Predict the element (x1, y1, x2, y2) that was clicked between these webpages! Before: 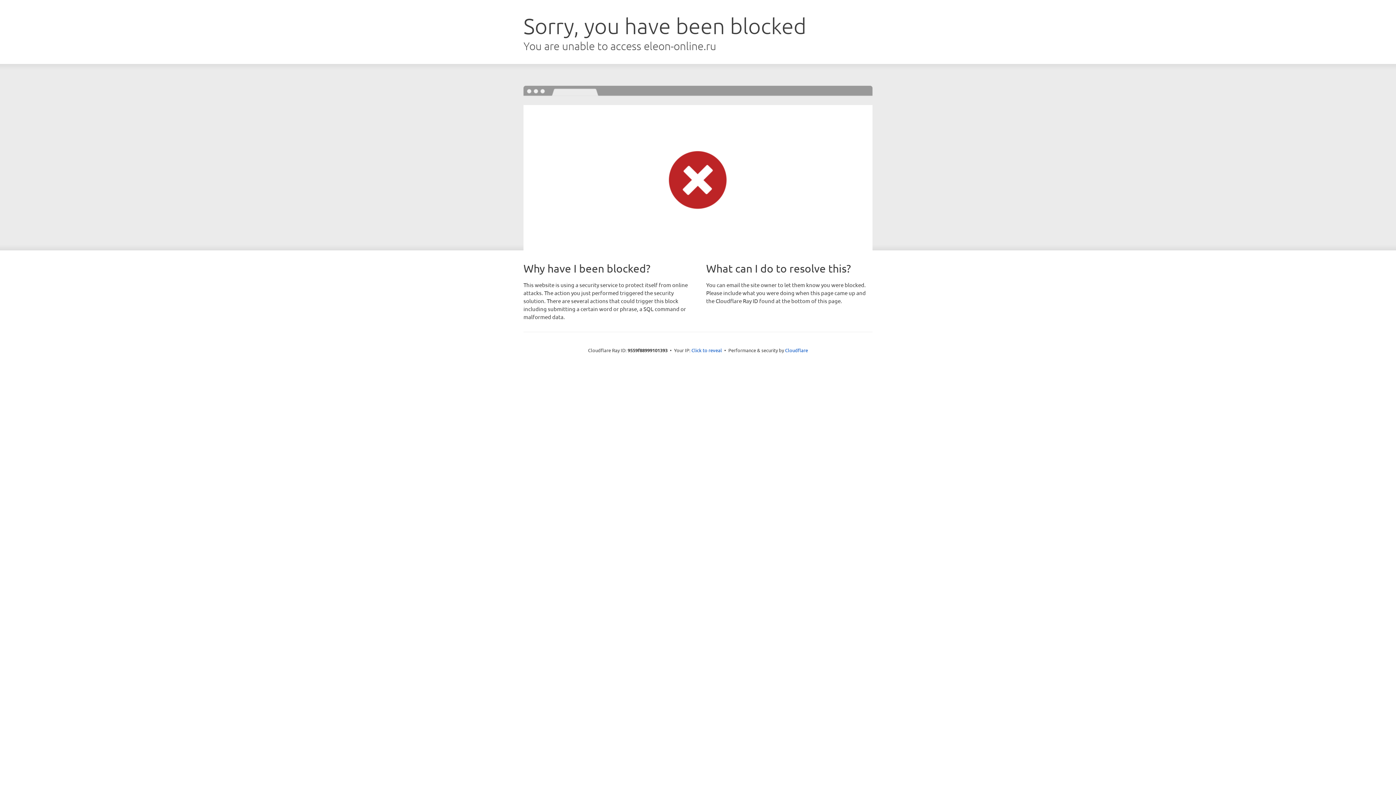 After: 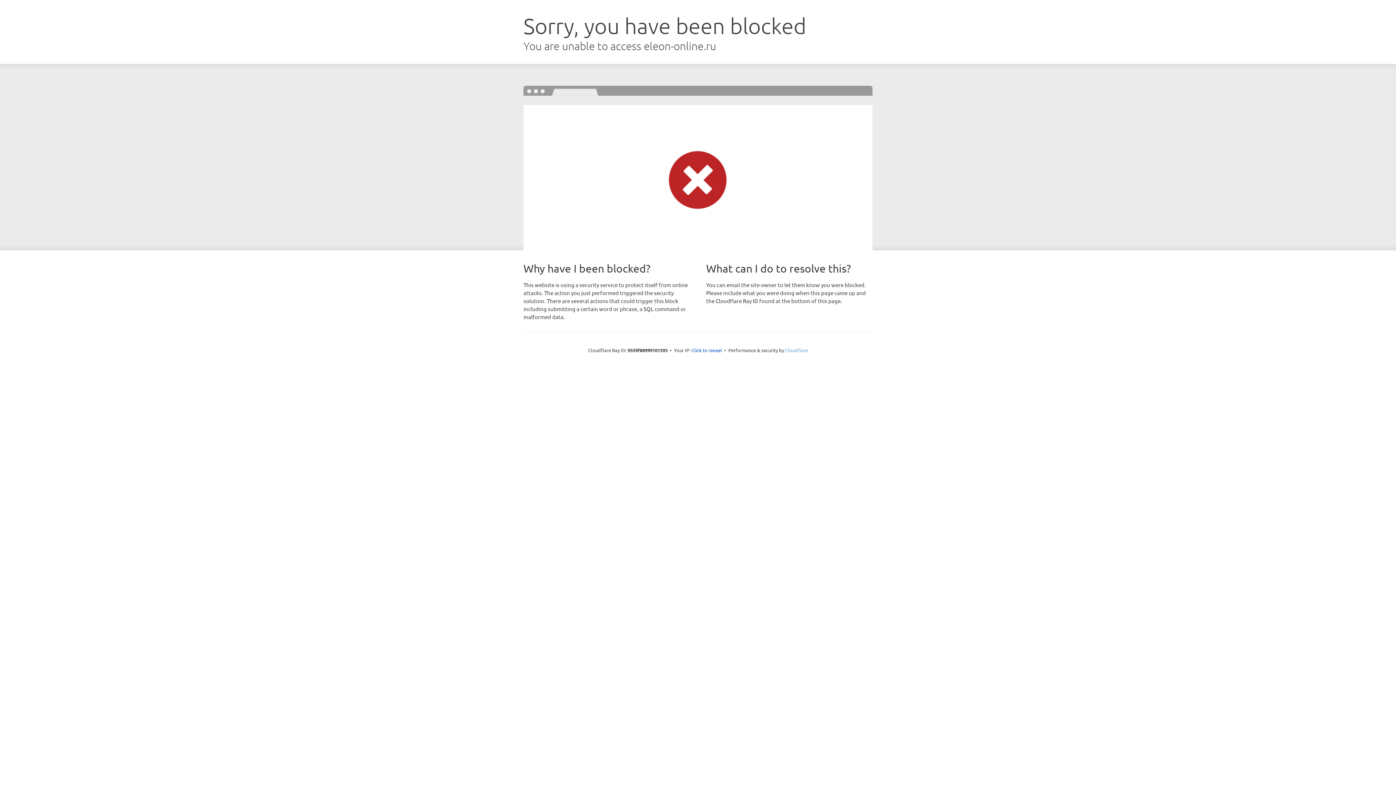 Action: label: Cloudflare bbox: (785, 347, 808, 353)